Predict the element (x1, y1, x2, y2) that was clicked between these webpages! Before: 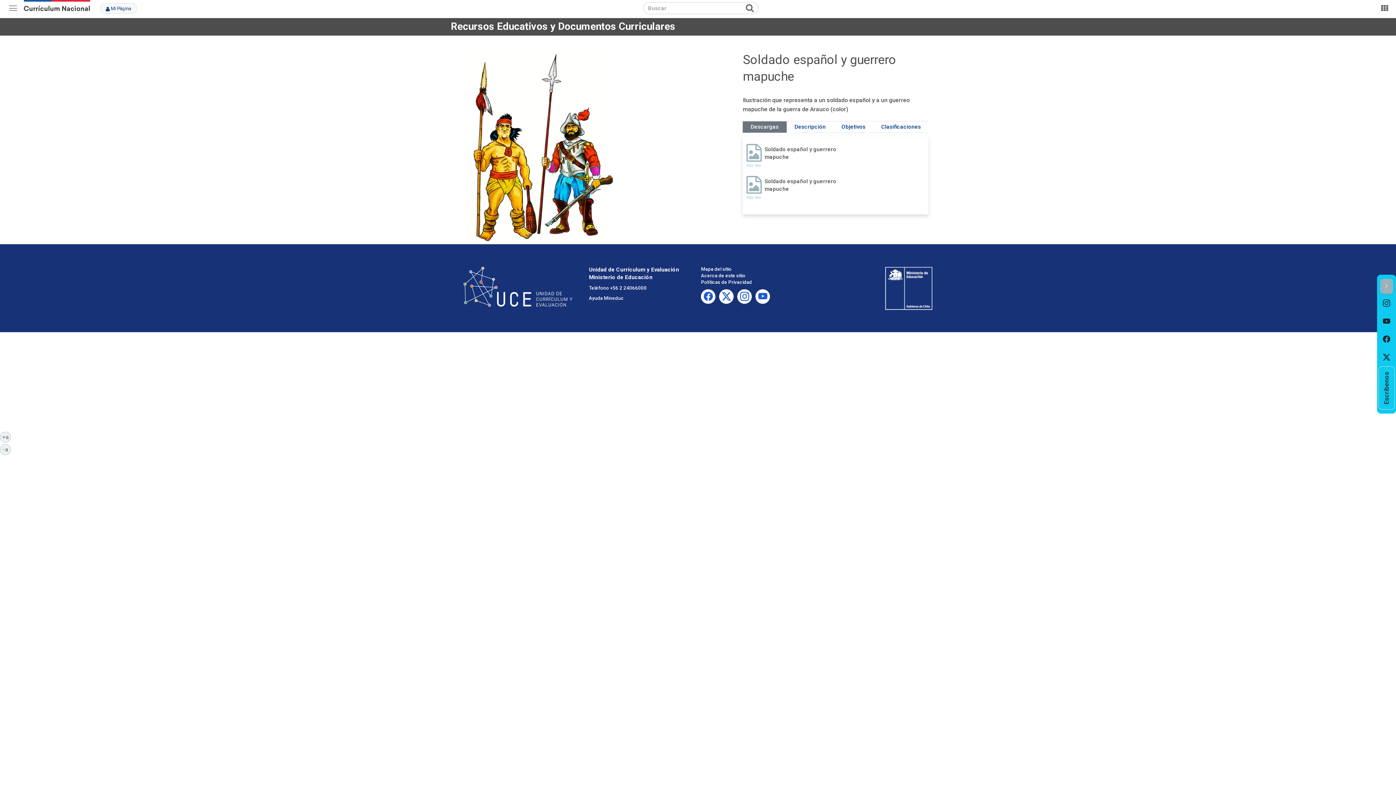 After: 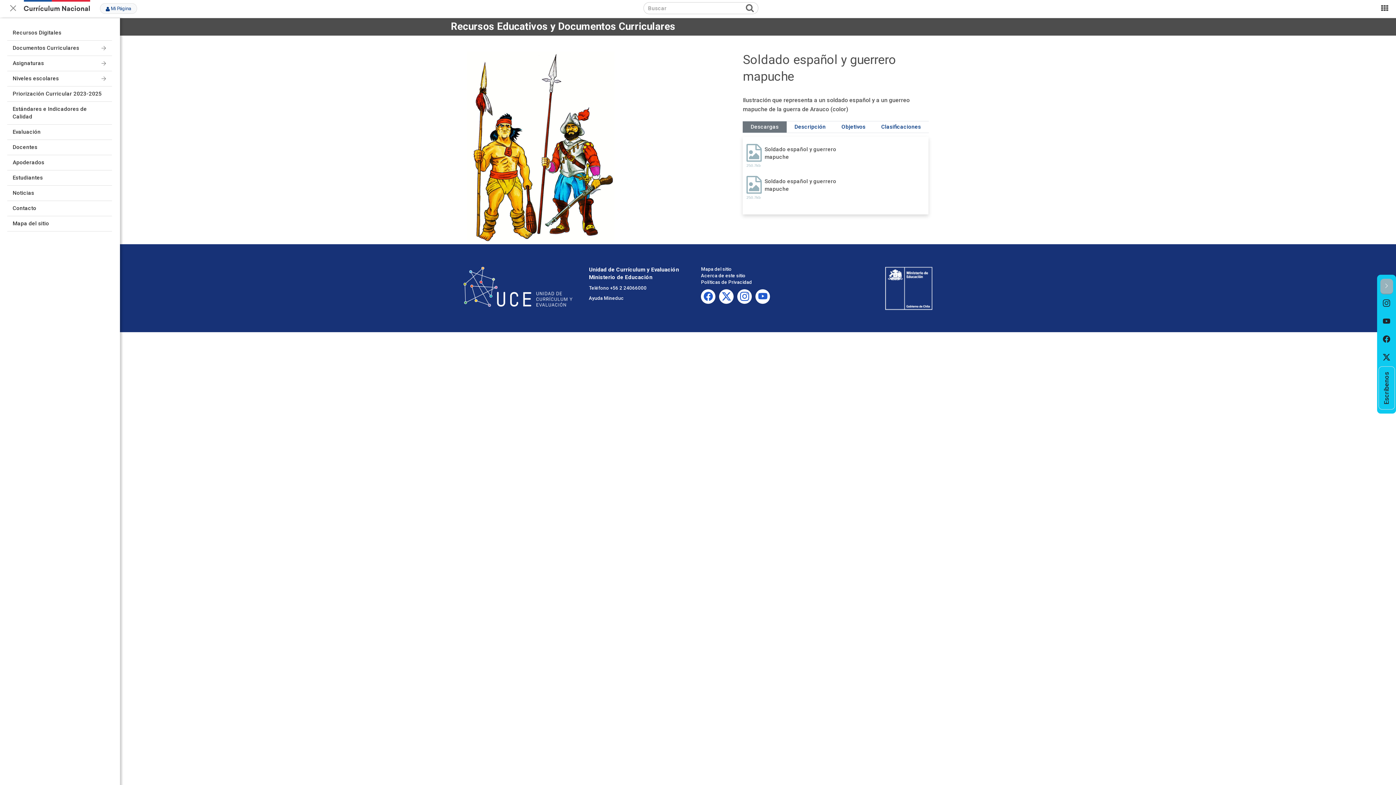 Action: label: Abrir / cerrar menú bbox: (5, 2, 21, 14)